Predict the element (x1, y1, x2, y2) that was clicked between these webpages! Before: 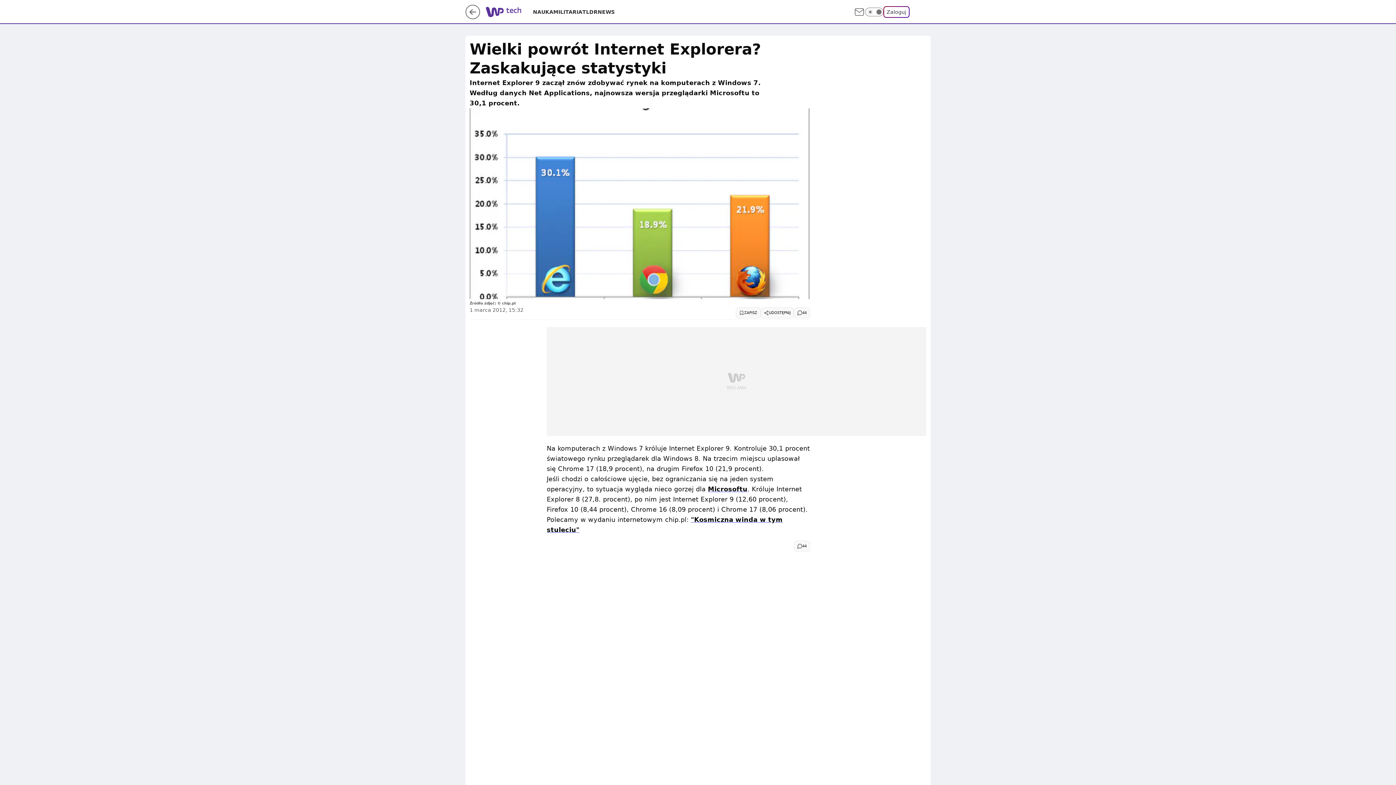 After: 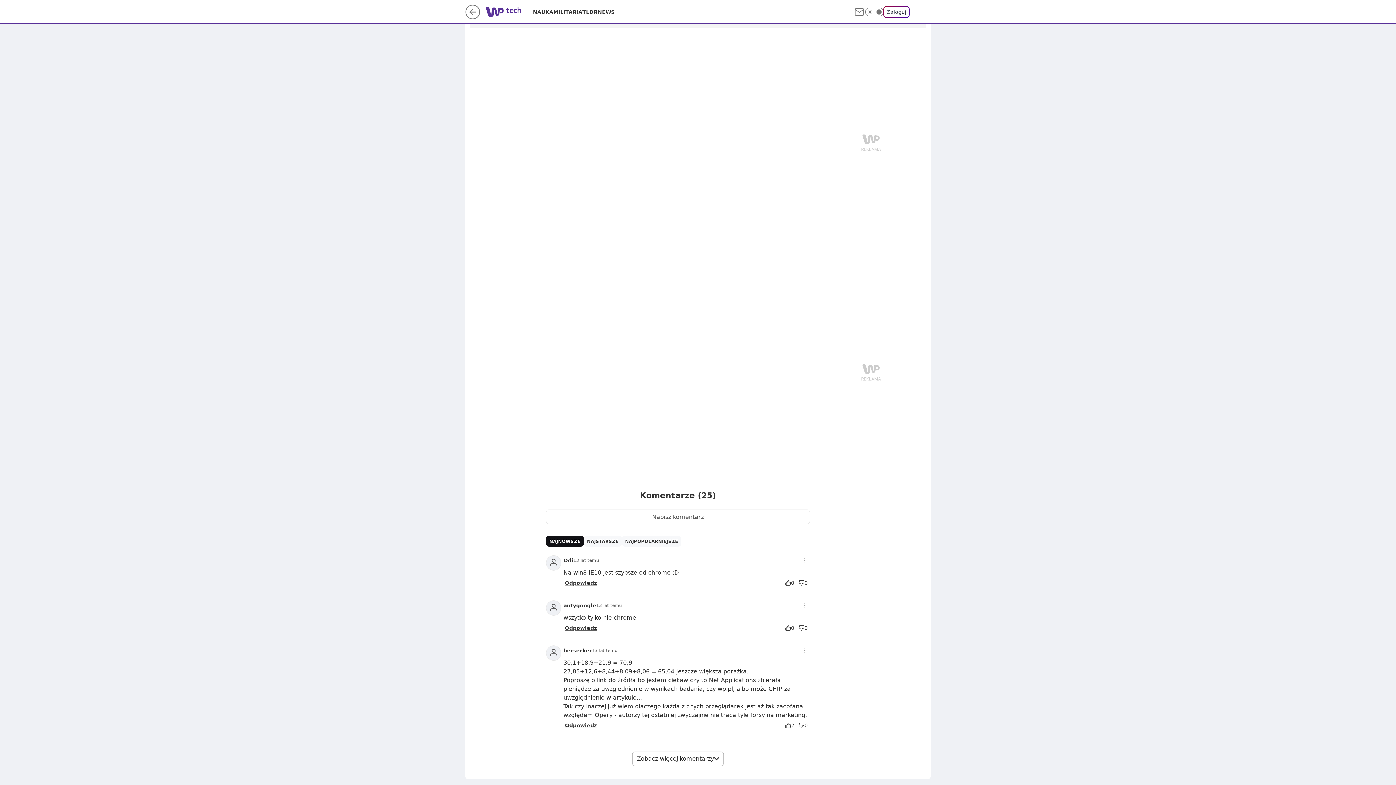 Action: bbox: (794, 541, 810, 552) label: 44